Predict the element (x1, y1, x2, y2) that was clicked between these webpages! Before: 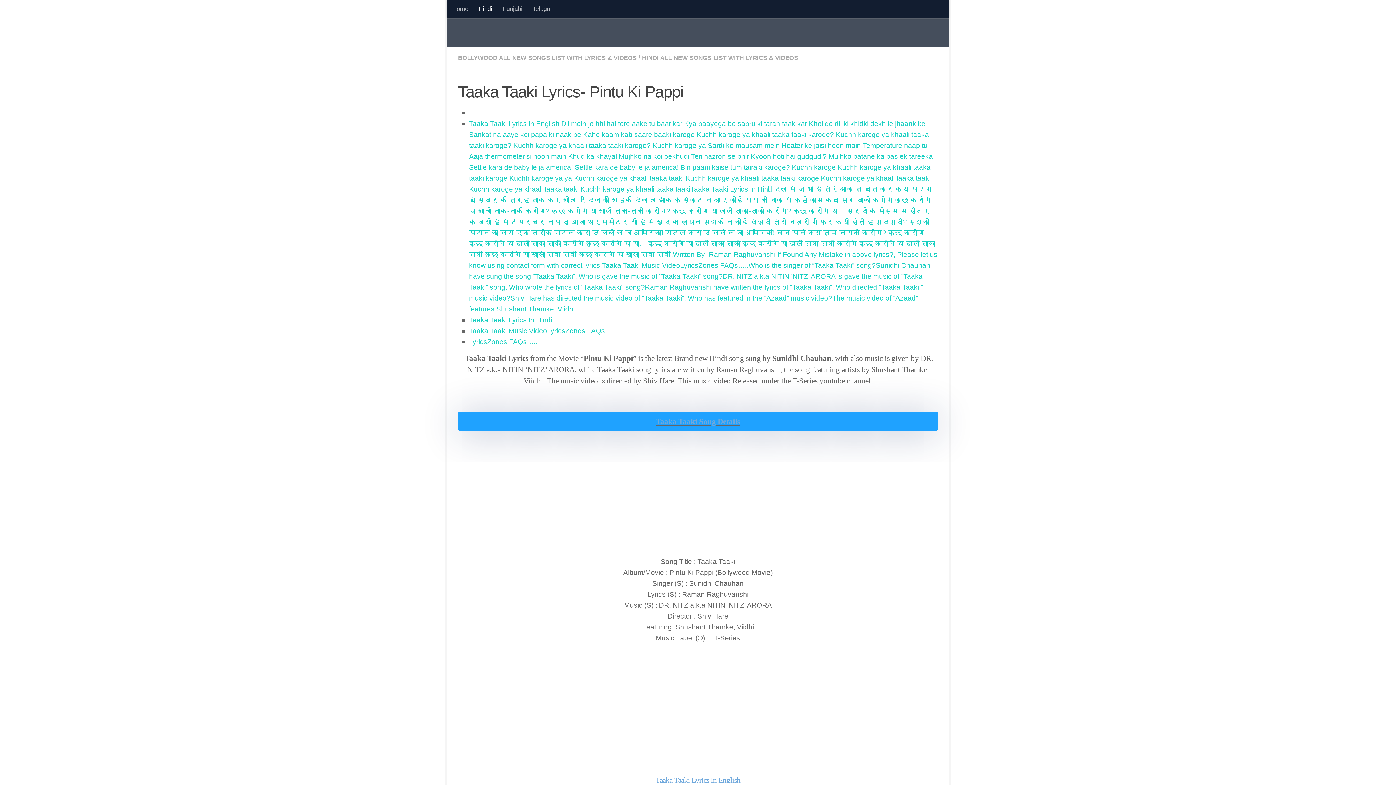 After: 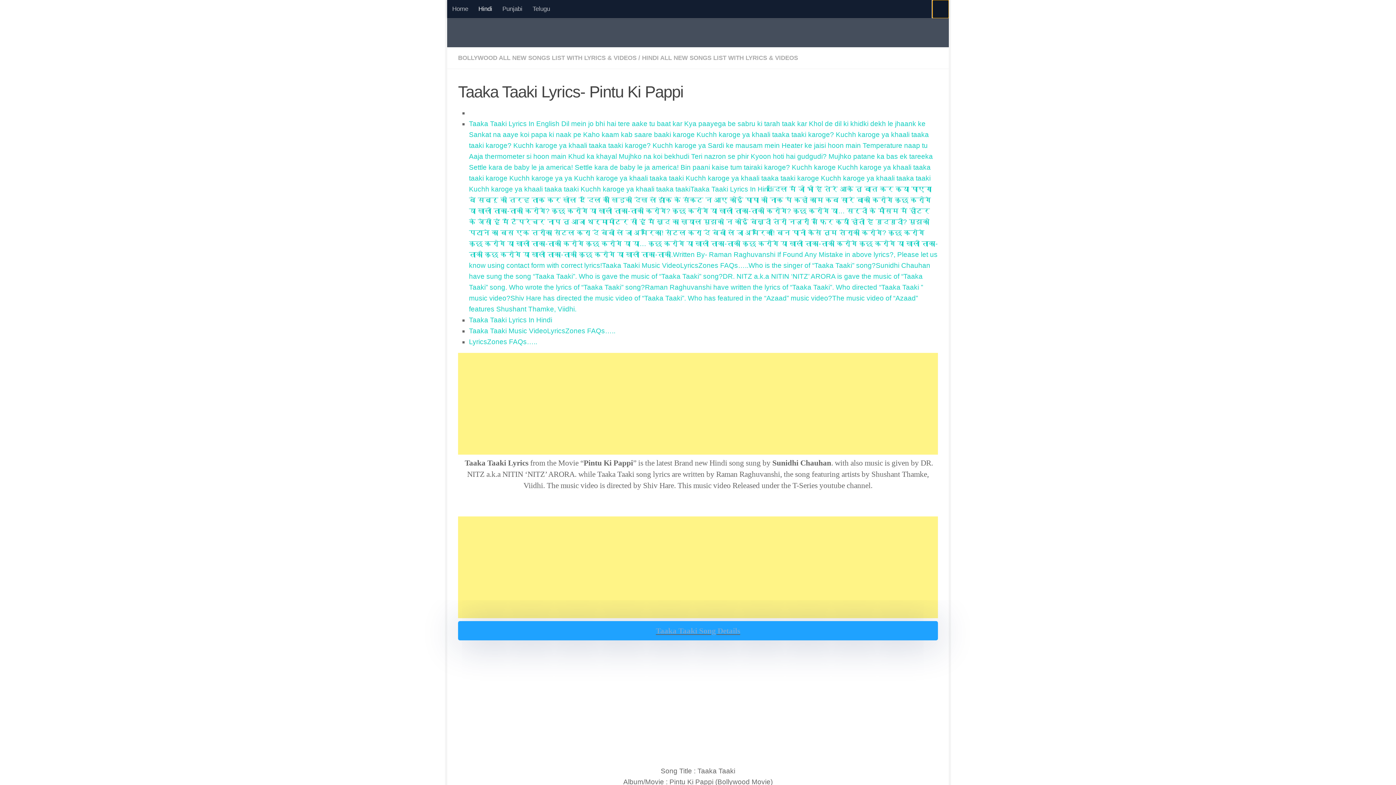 Action: bbox: (932, 0, 949, 18)